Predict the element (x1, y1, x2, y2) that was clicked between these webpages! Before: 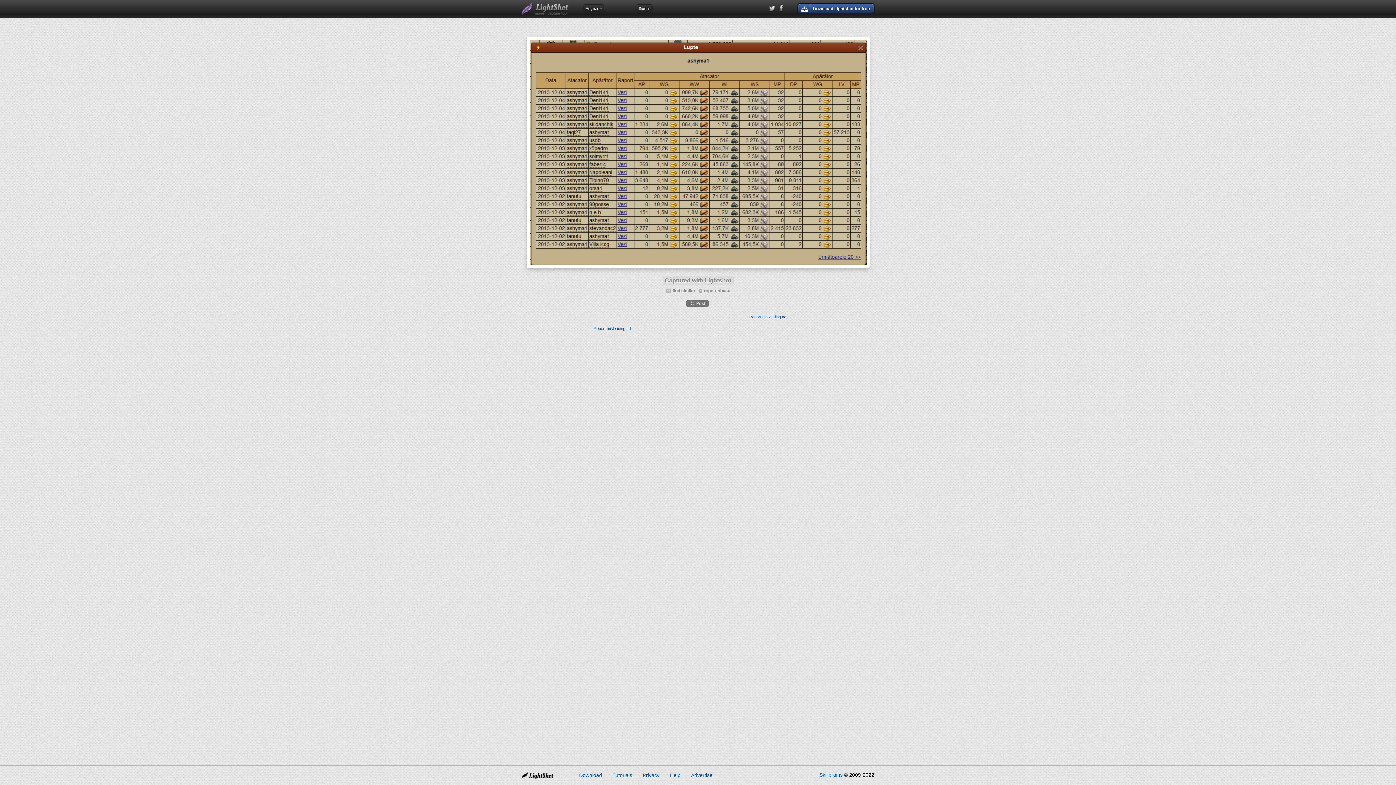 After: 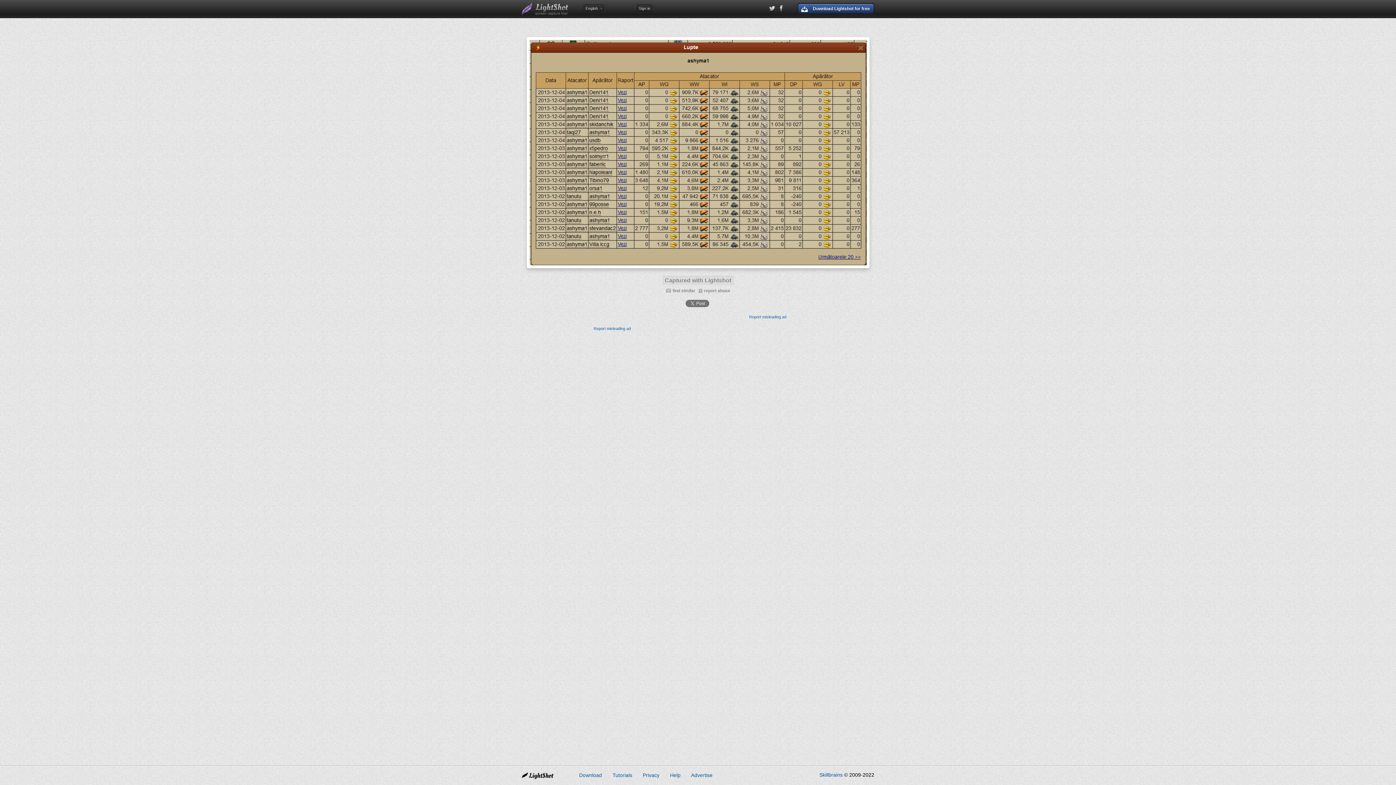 Action: bbox: (670, 772, 680, 778) label: Help